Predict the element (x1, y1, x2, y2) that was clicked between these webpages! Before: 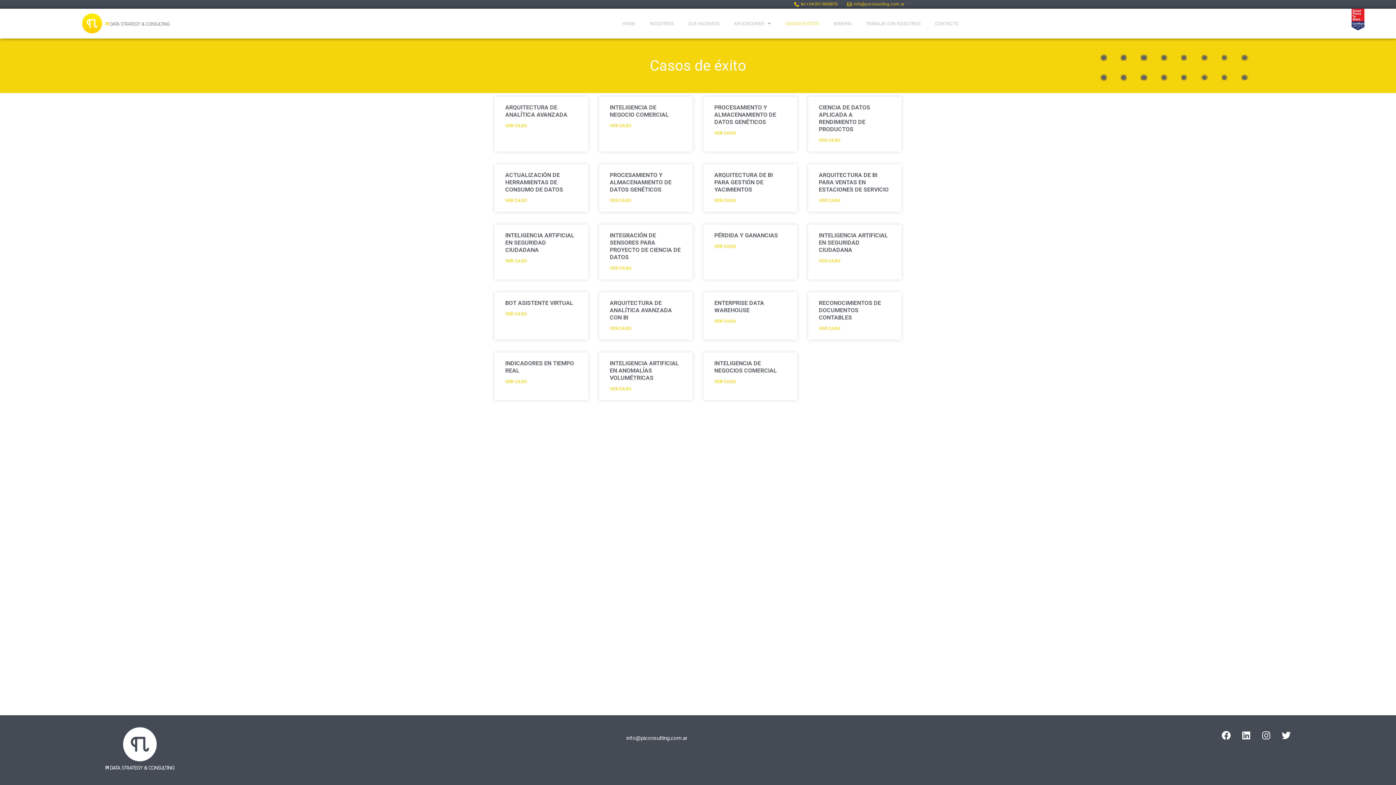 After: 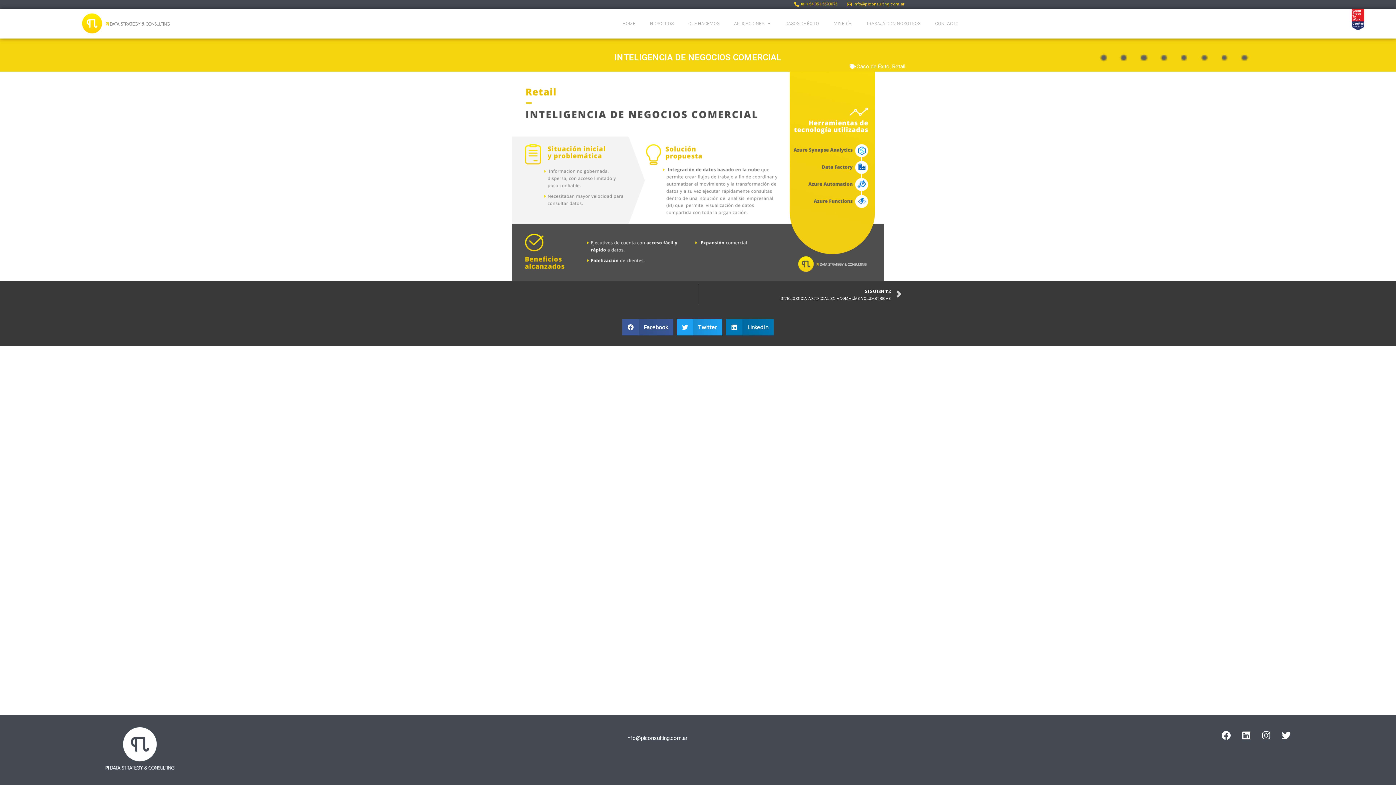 Action: label: VER CASO bbox: (714, 377, 736, 385)